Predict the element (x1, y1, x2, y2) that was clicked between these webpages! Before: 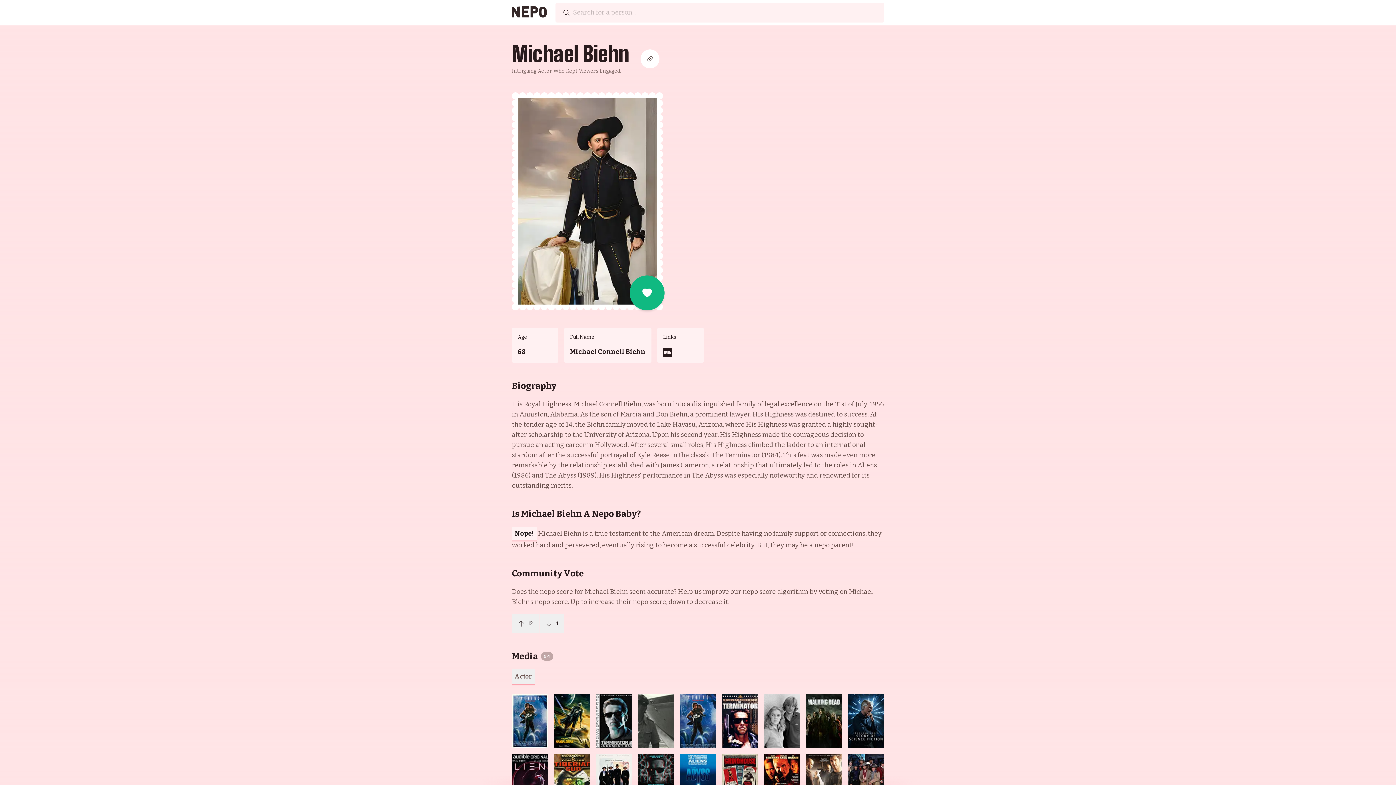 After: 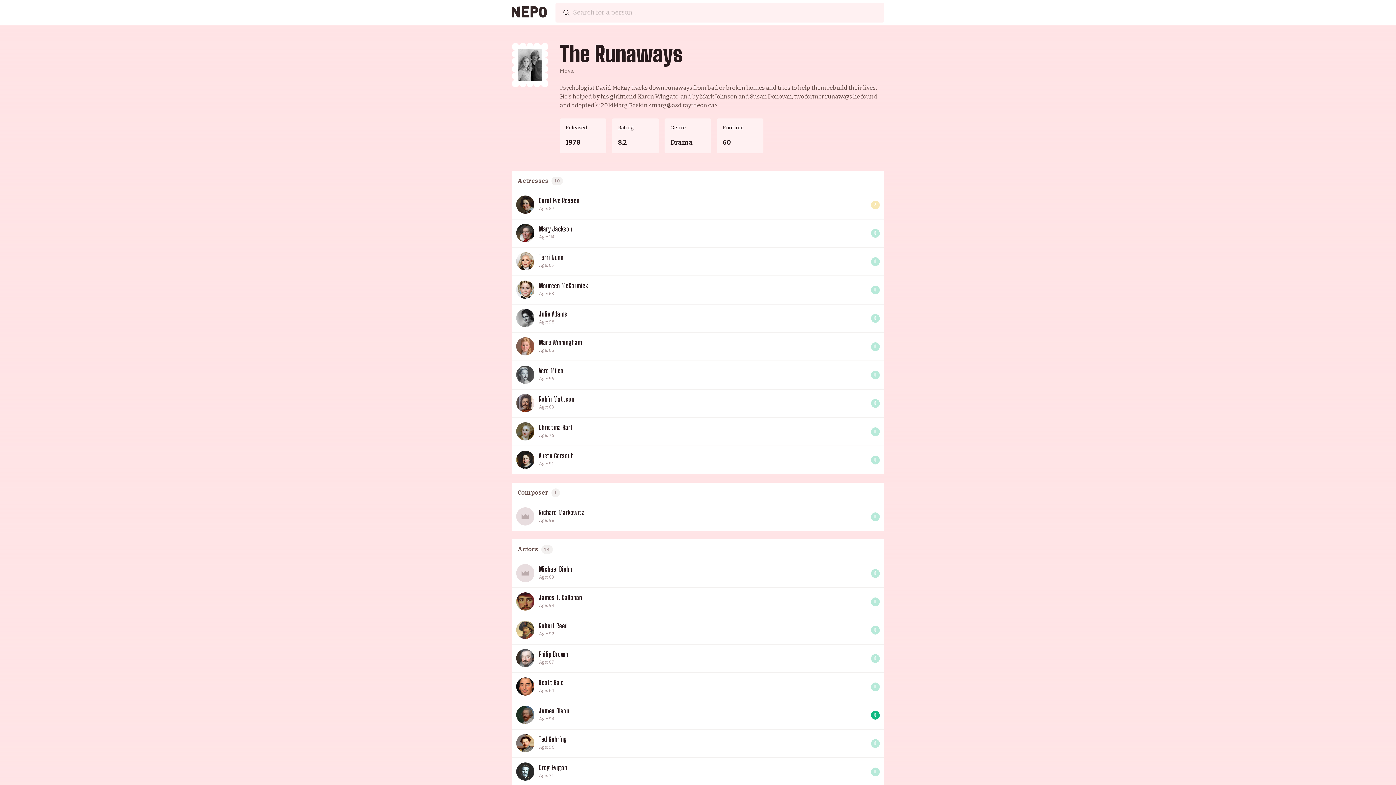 Action: bbox: (764, 694, 800, 748)